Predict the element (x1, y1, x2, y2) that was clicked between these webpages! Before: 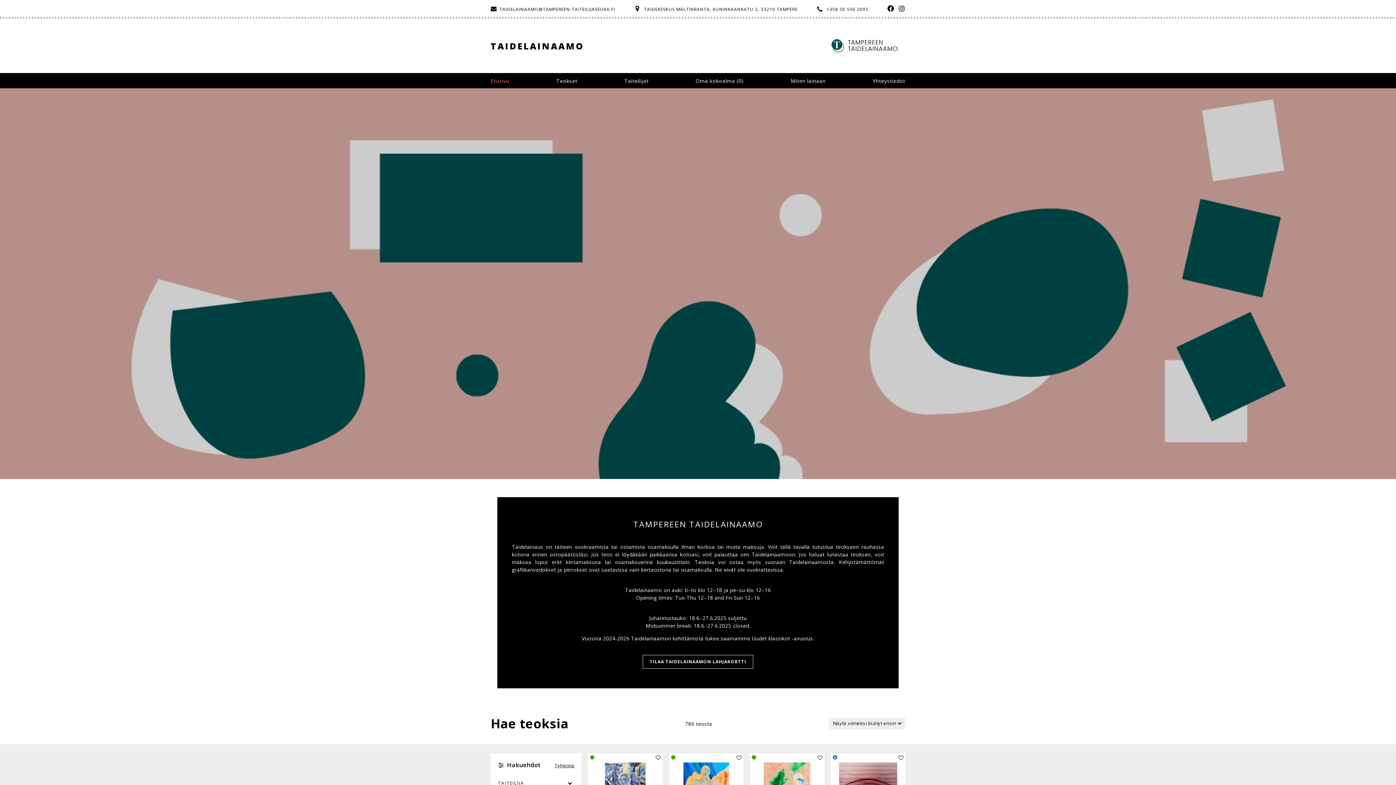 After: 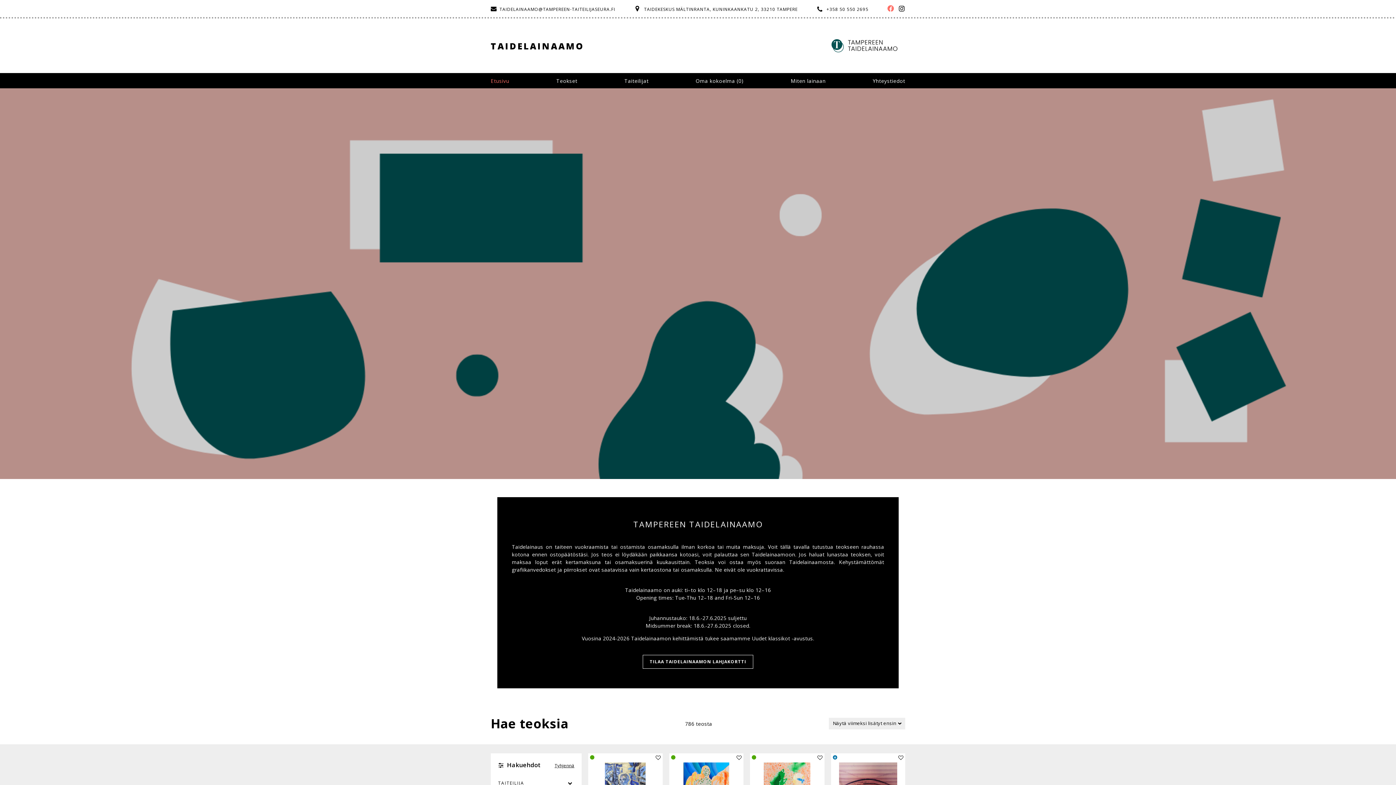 Action: label: FACEBOOK bbox: (887, 6, 894, 12)